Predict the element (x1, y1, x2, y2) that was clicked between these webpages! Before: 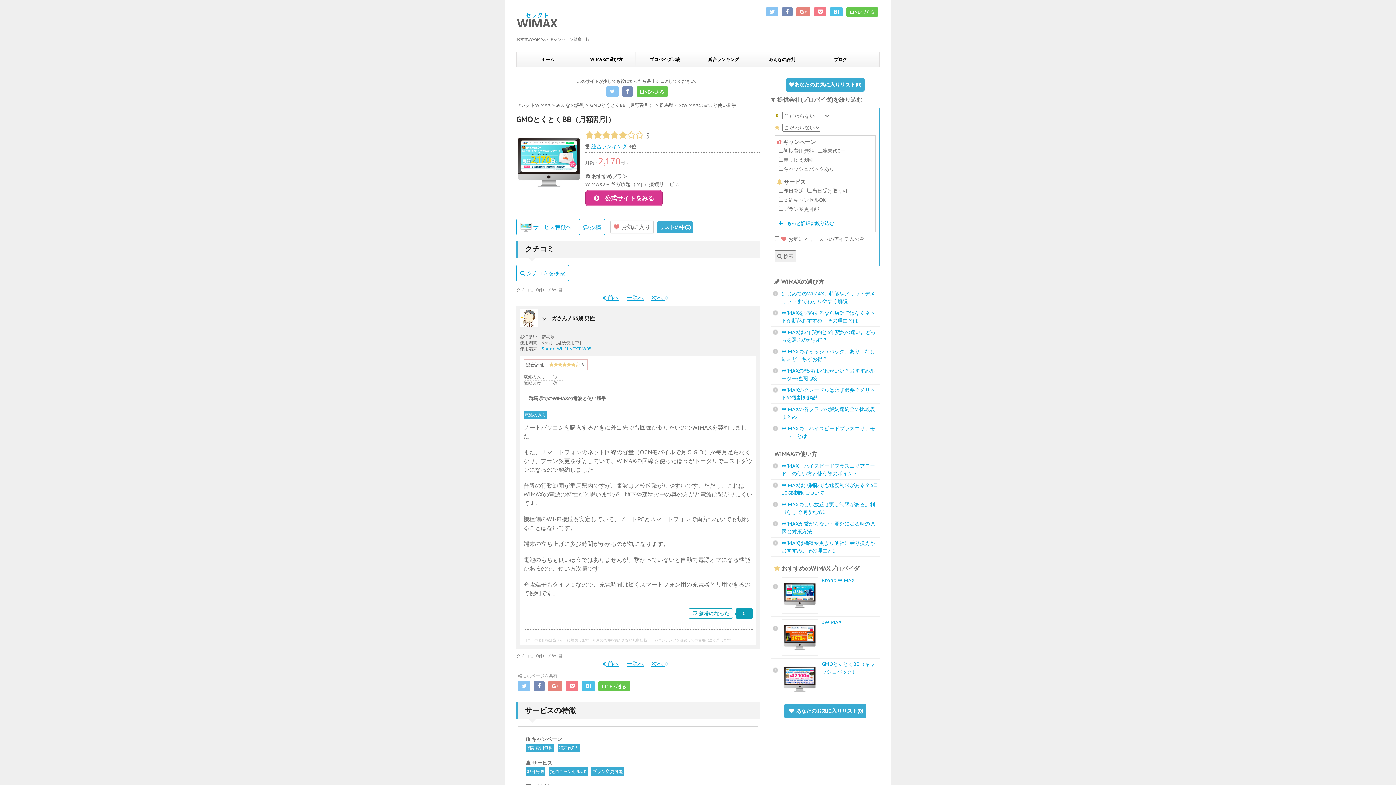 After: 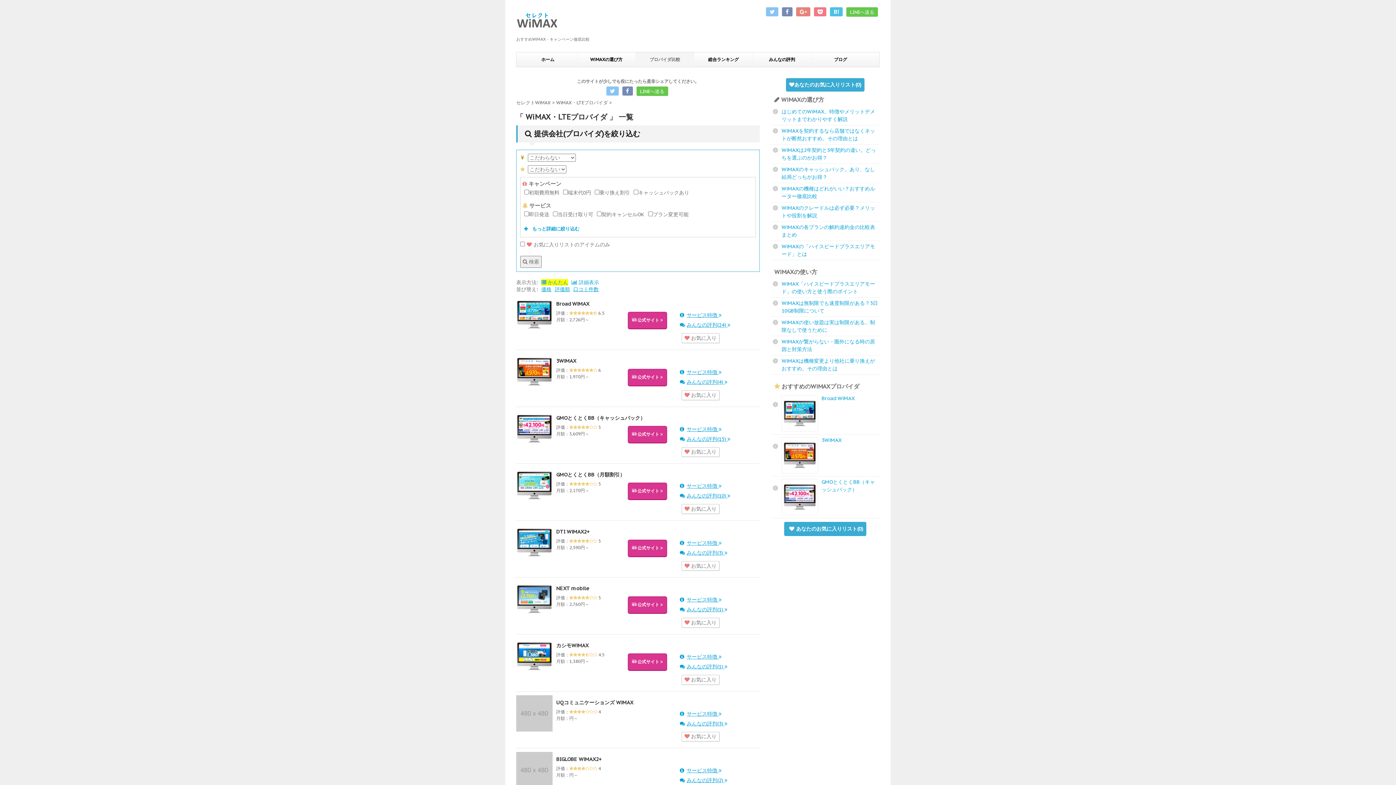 Action: label: プロバイダ比較 bbox: (636, 52, 694, 66)